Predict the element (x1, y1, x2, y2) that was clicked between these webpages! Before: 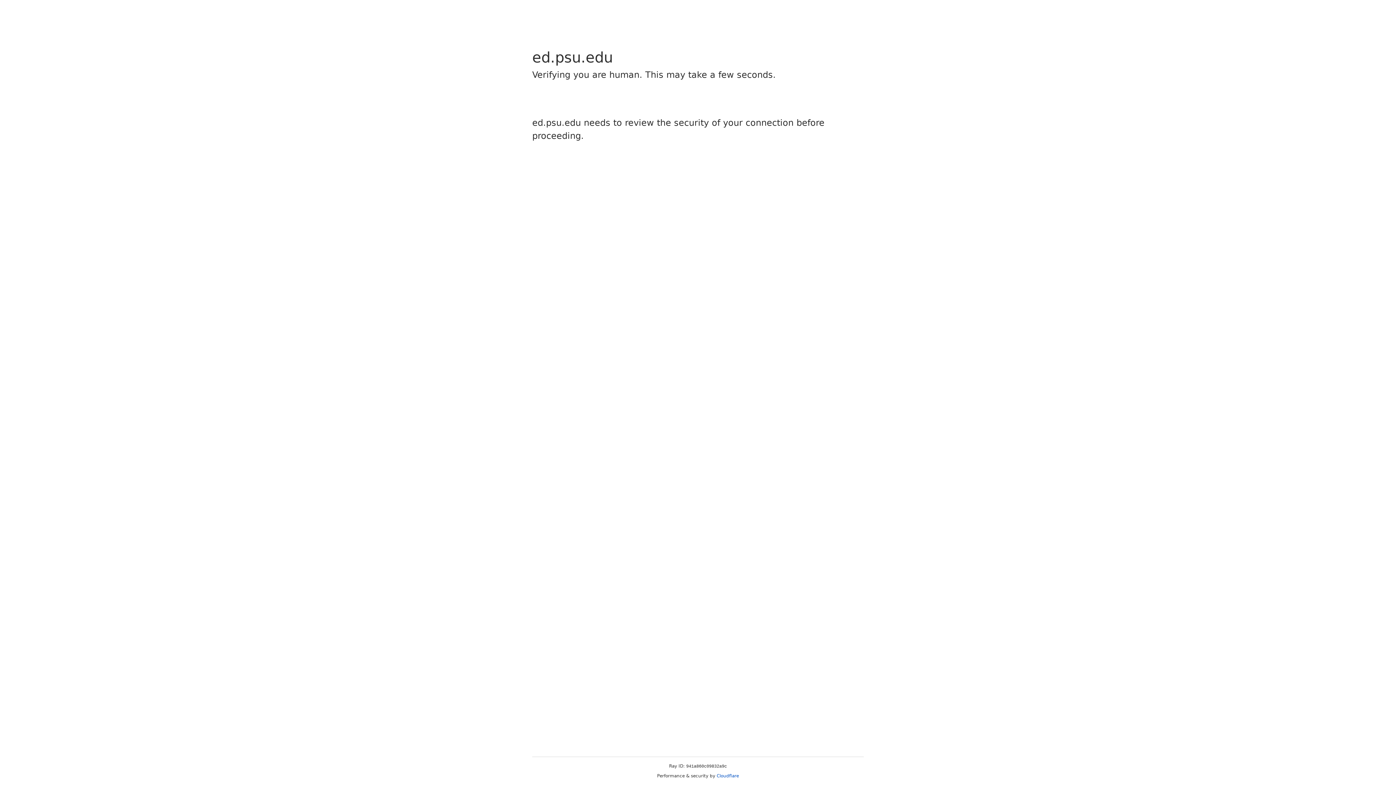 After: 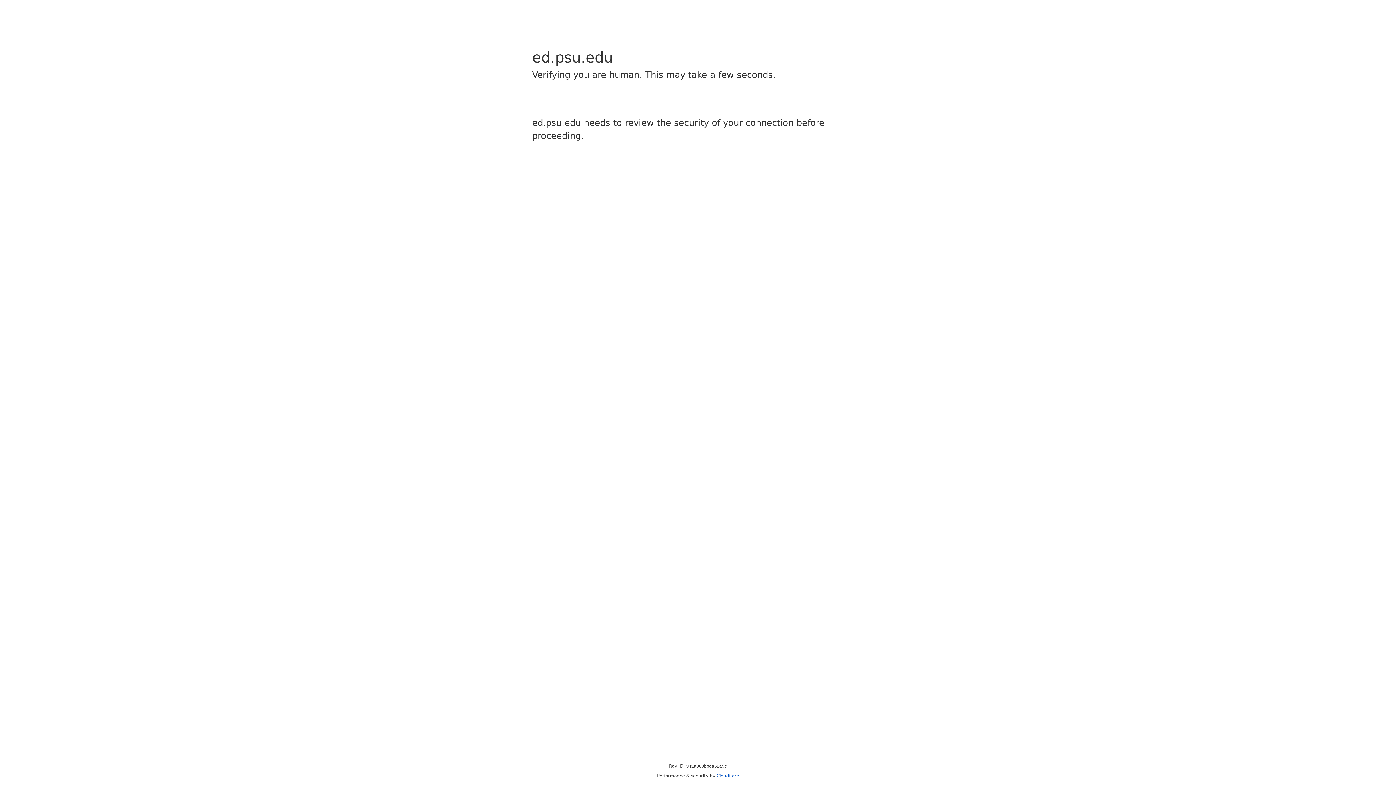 Action: bbox: (716, 773, 739, 778) label: Cloudflare